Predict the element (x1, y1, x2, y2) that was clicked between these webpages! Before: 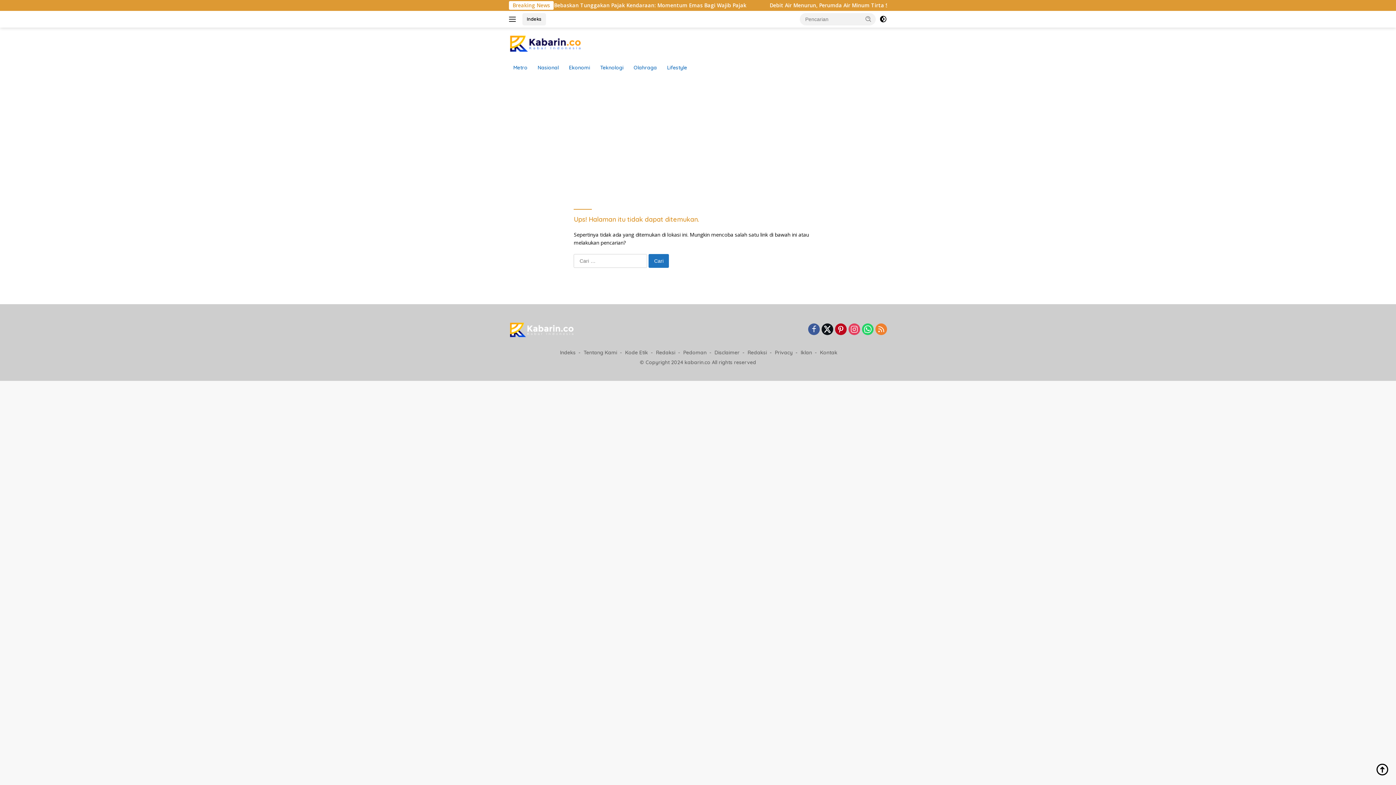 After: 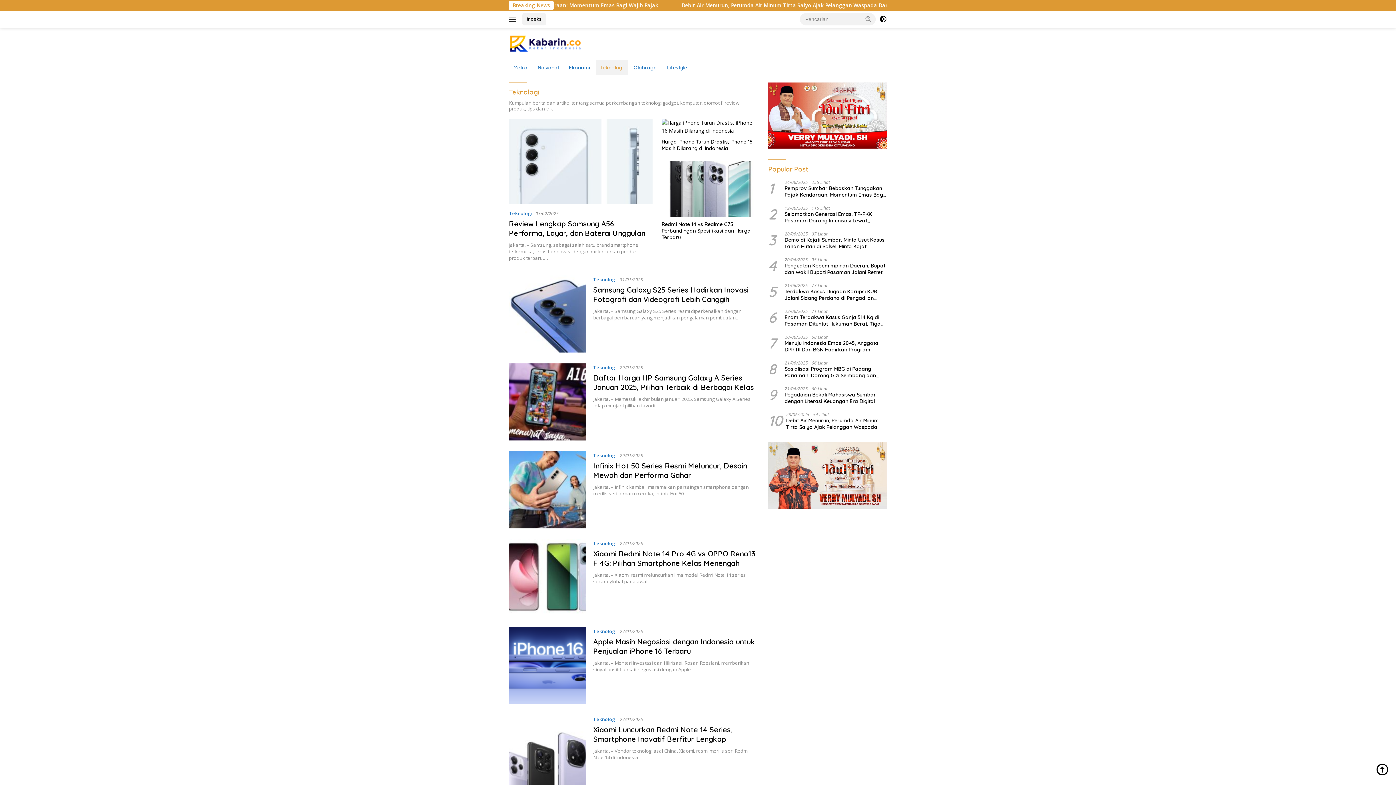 Action: bbox: (596, 60, 628, 75) label: Teknologi